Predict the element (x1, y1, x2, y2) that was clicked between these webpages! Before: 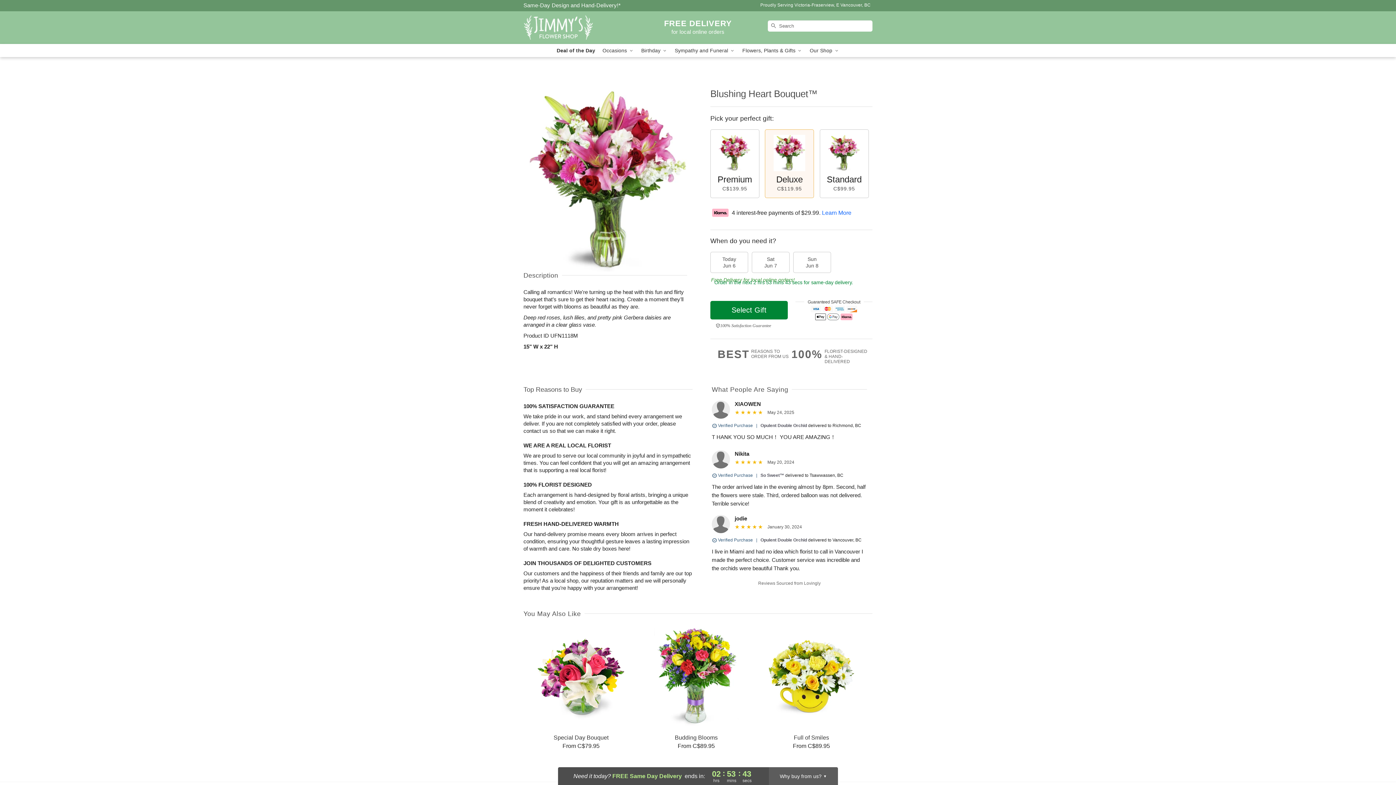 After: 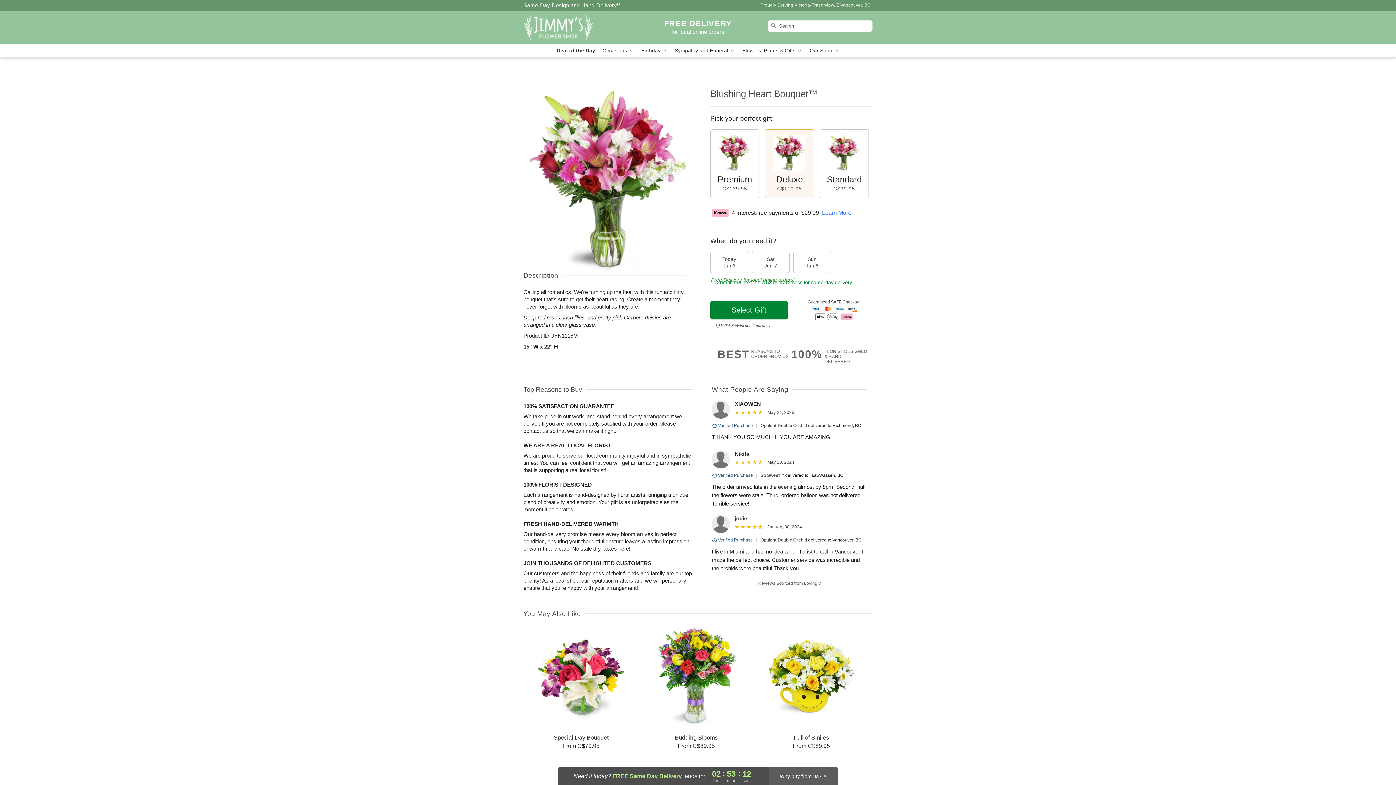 Action: bbox: (822, 209, 851, 215) label: Learn More